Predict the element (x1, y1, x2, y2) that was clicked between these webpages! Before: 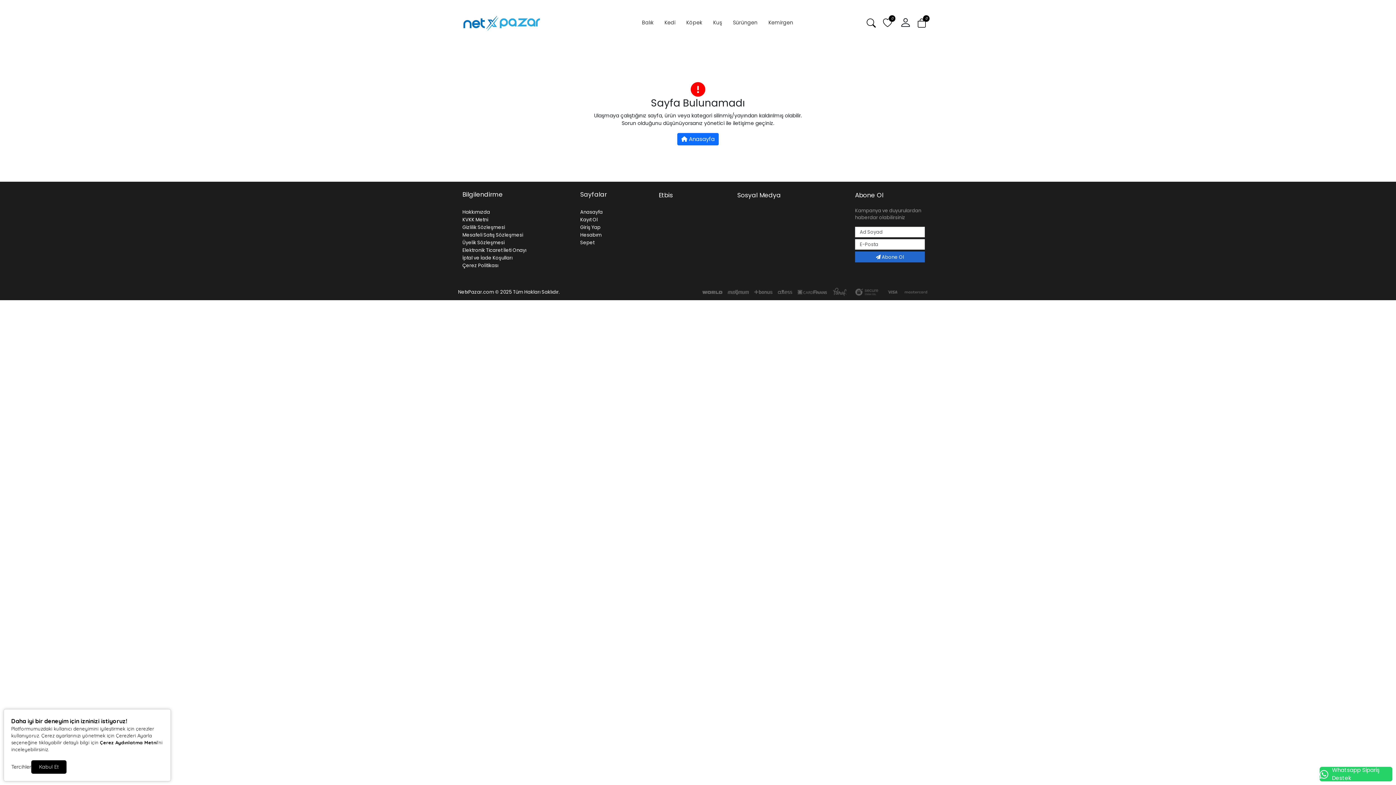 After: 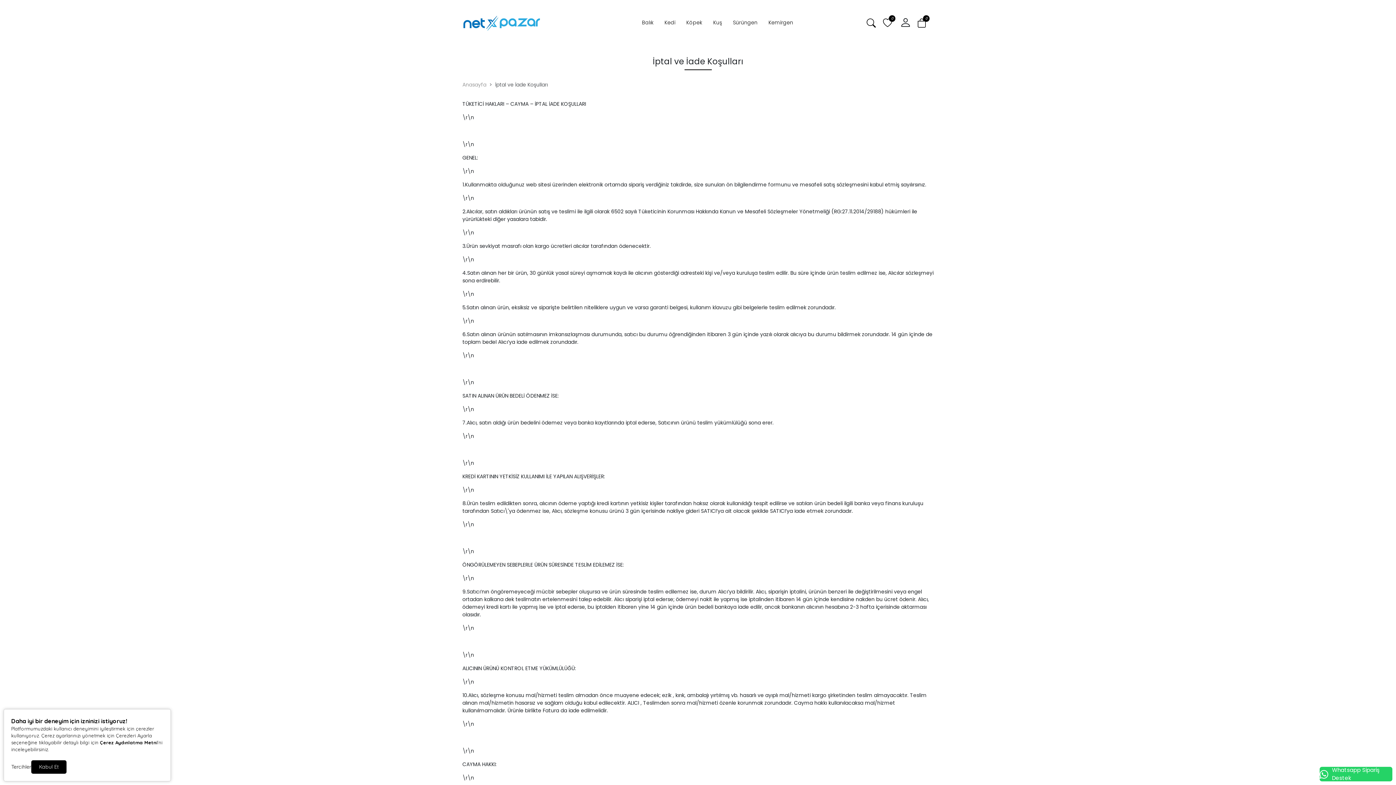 Action: label: İptal ve İade Koşulları bbox: (462, 254, 512, 261)